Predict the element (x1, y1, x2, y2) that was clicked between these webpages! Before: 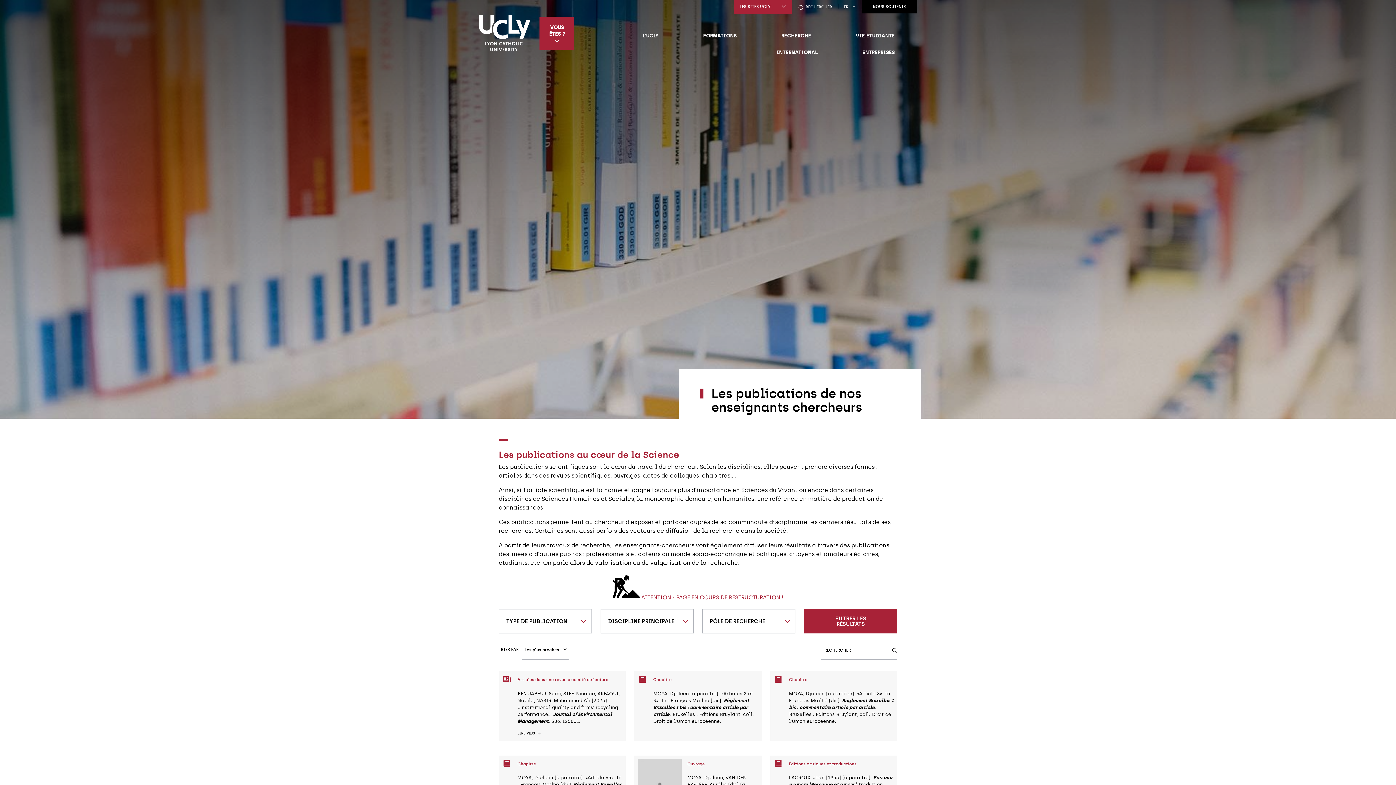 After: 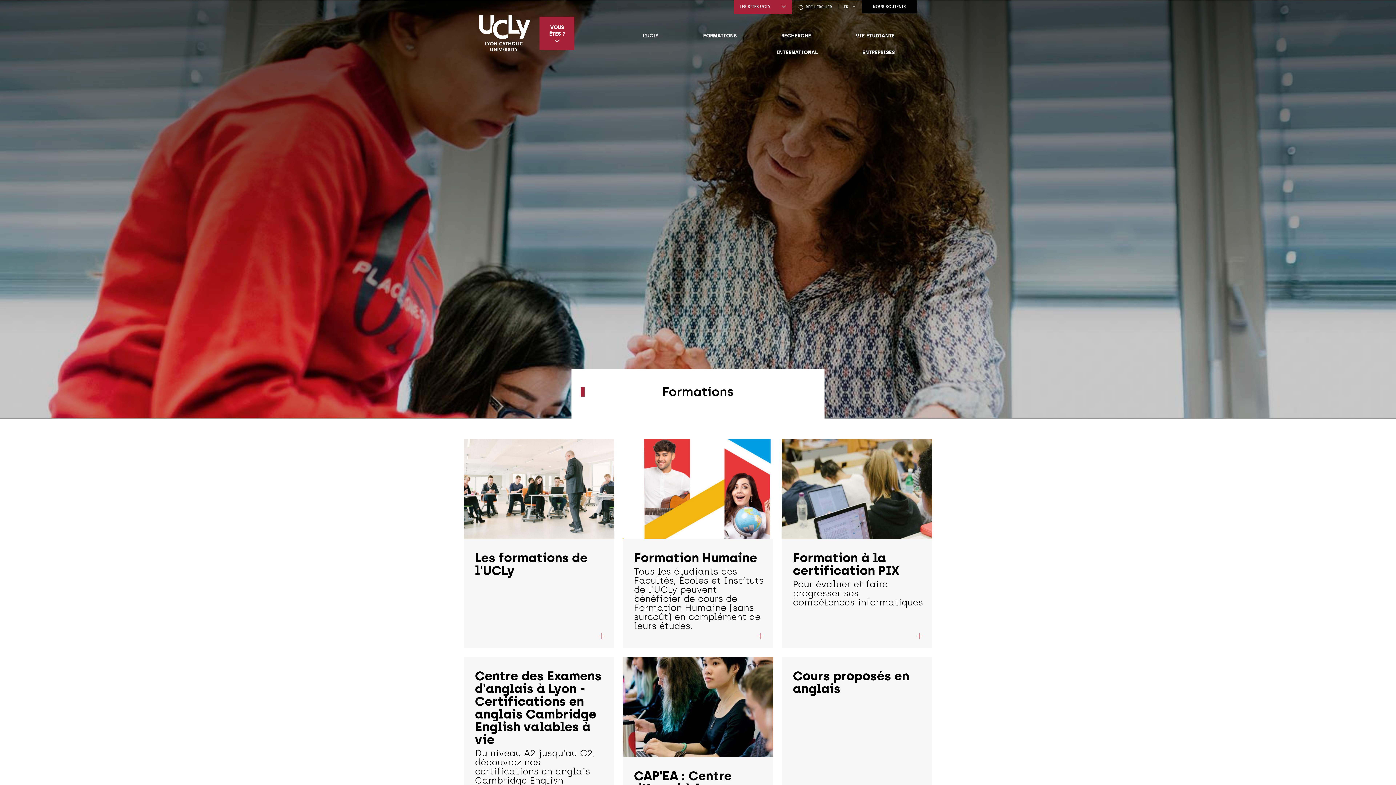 Action: label: FORMATIONS bbox: (681, 27, 759, 43)